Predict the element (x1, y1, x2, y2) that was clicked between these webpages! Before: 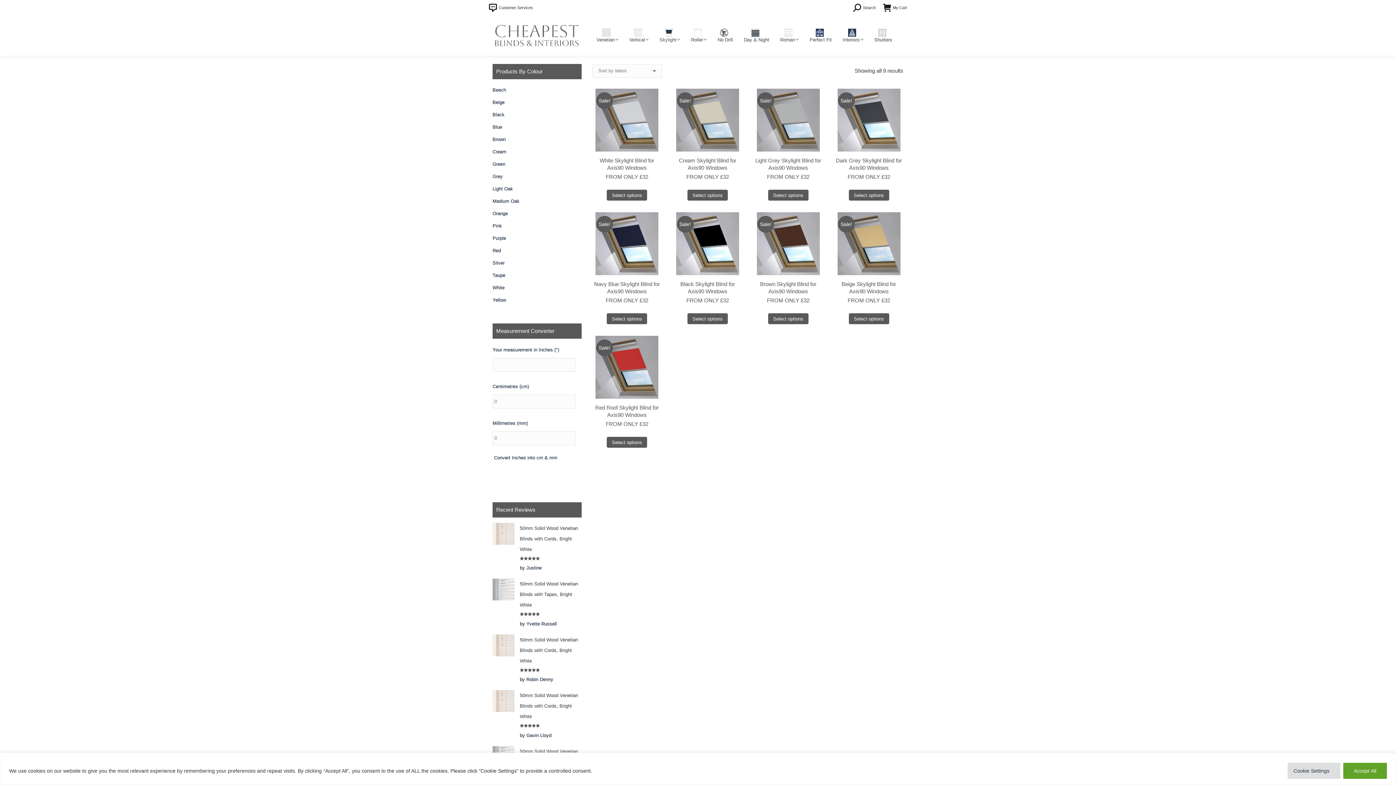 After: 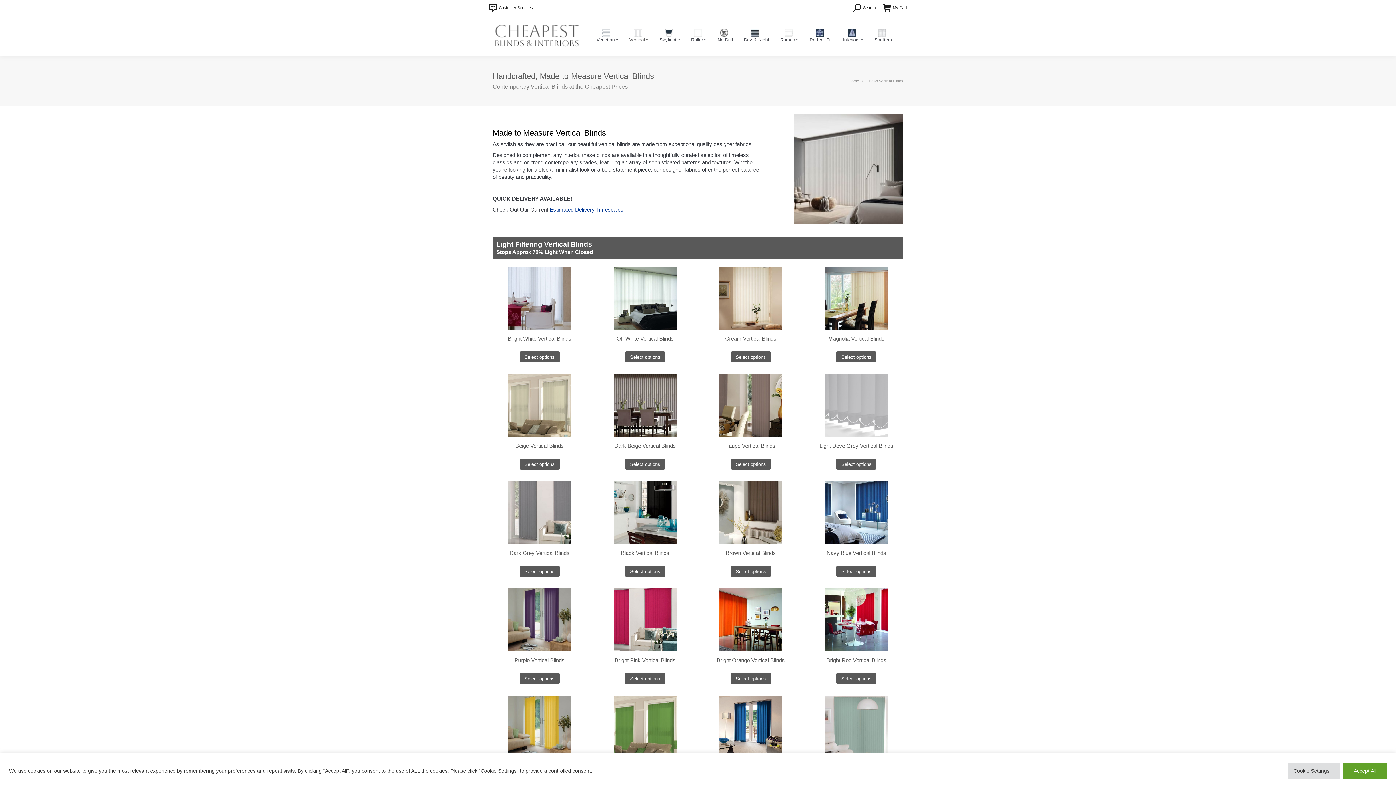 Action: bbox: (627, 26, 657, 44) label: Vertical